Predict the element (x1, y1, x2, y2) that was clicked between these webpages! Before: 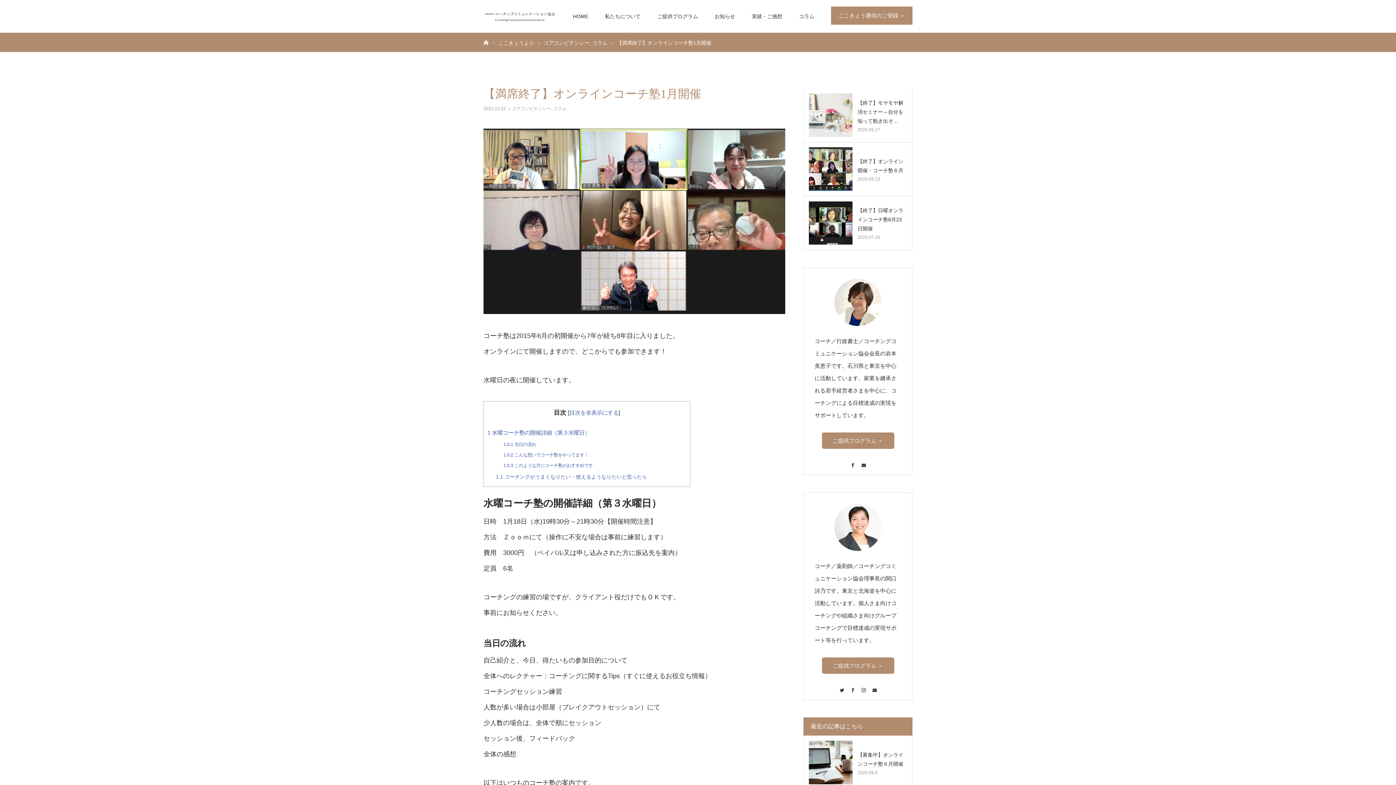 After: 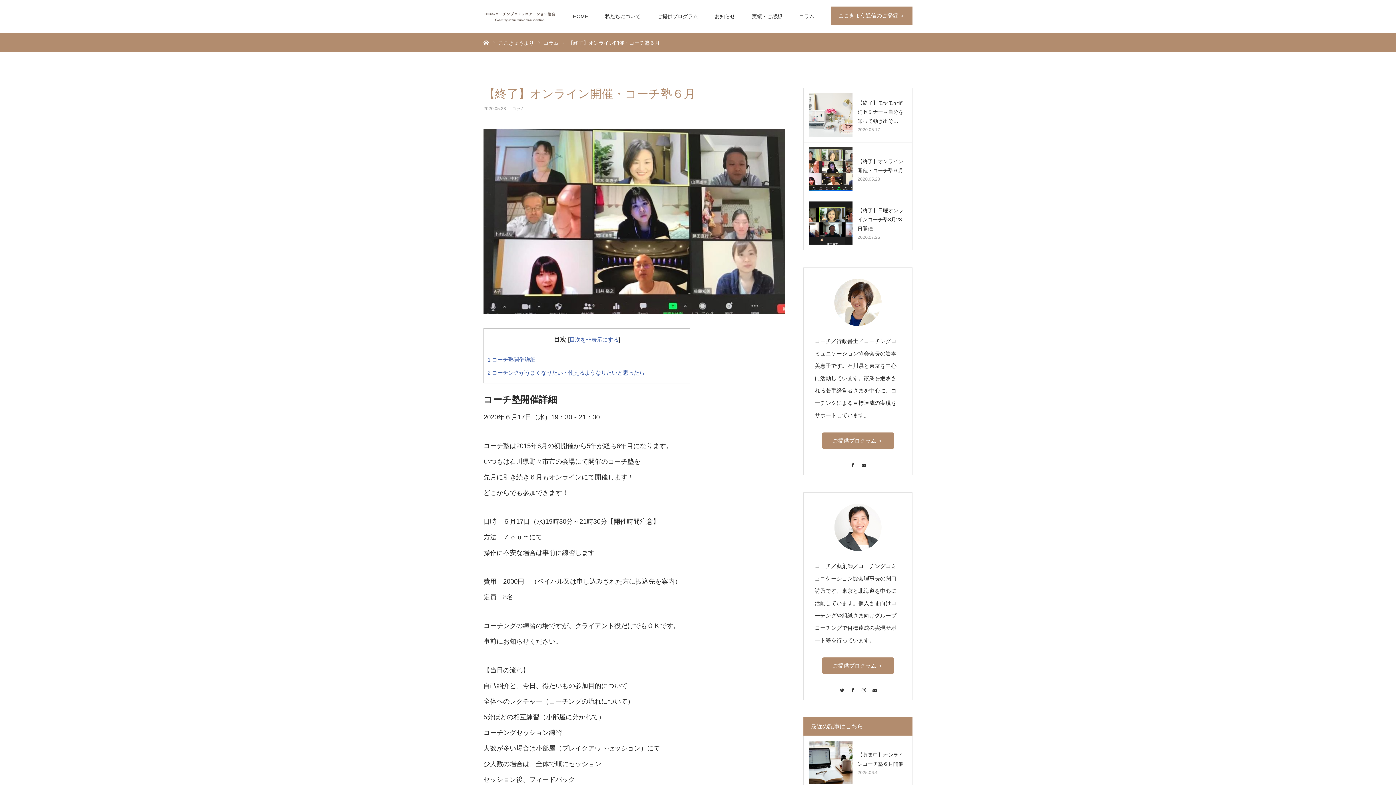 Action: bbox: (809, 147, 852, 190)